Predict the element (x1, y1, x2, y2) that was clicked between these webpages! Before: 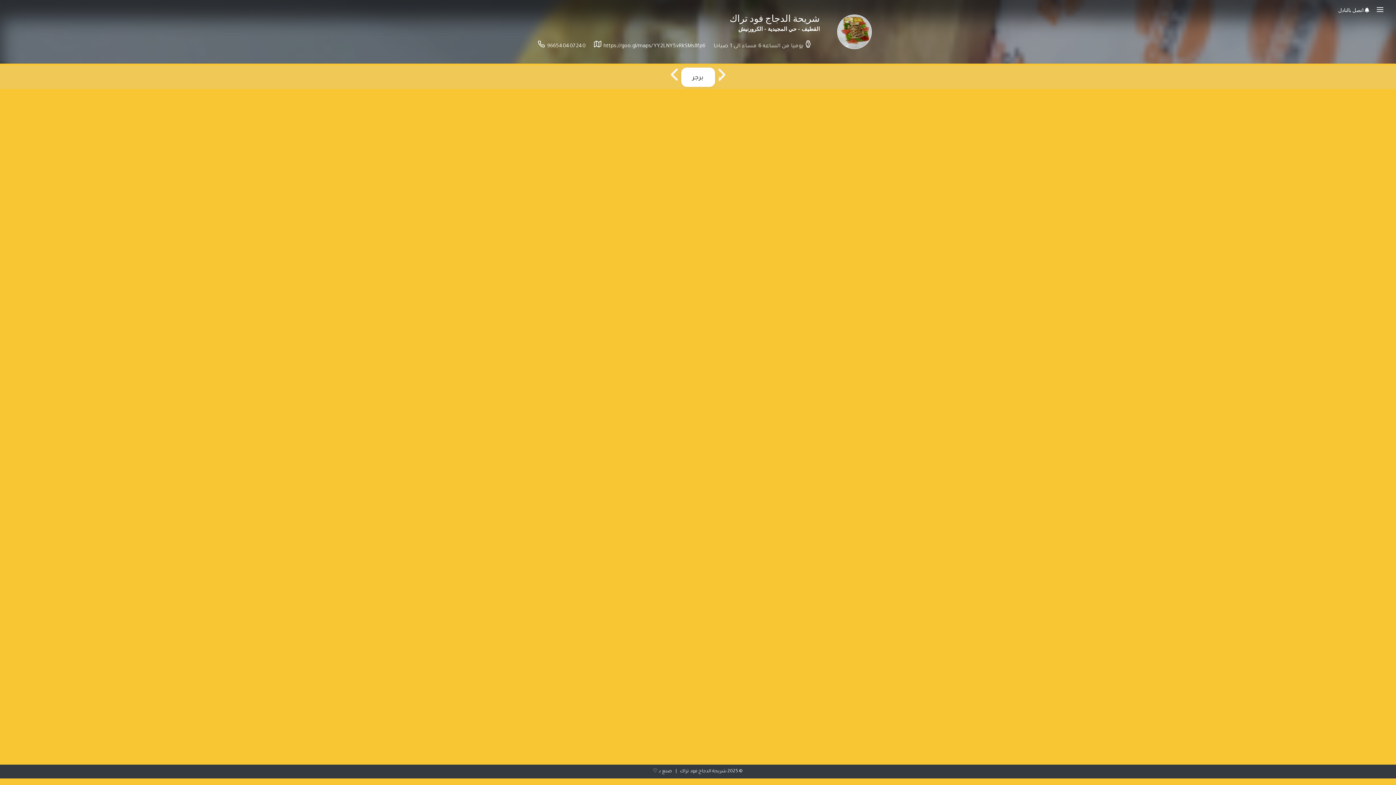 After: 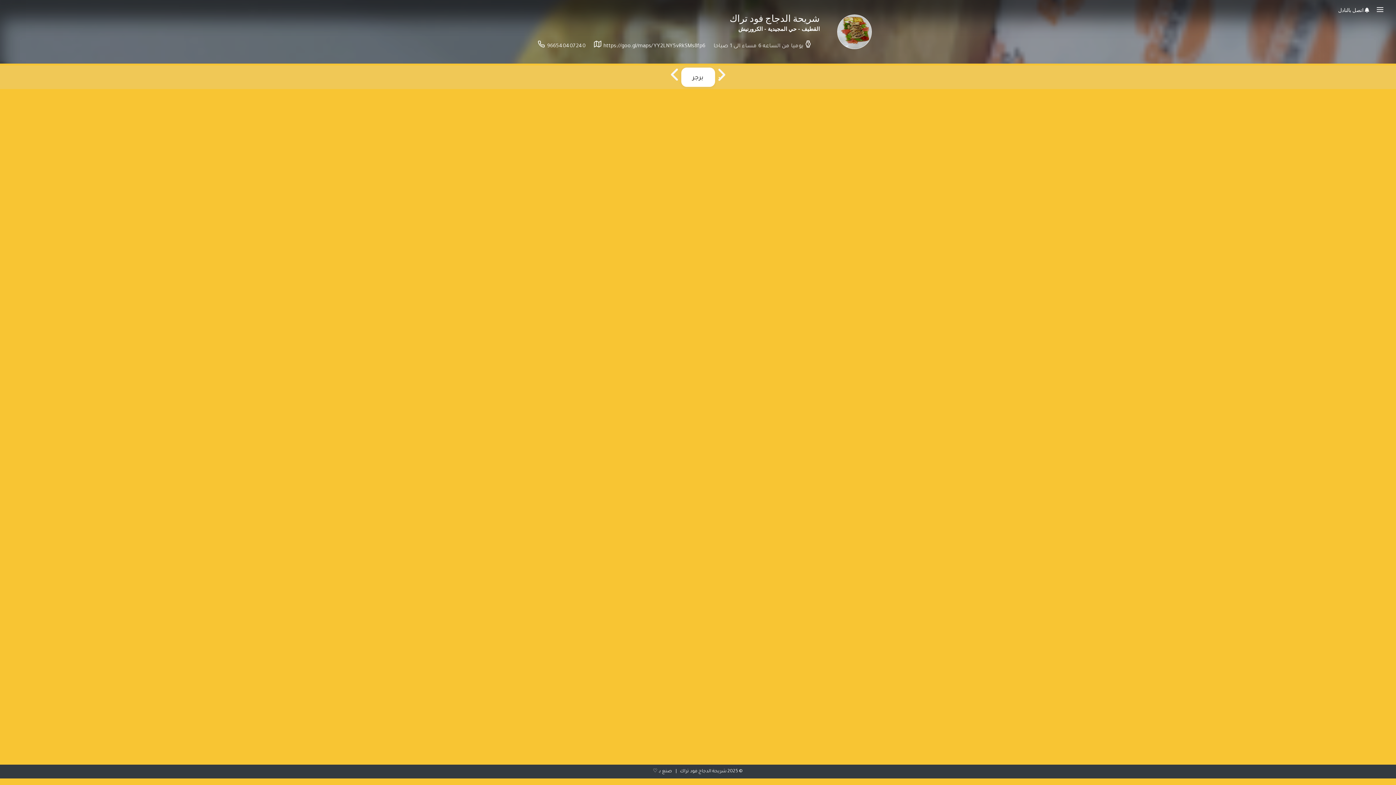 Action: bbox: (686, 68, 709, 86) label: برجر